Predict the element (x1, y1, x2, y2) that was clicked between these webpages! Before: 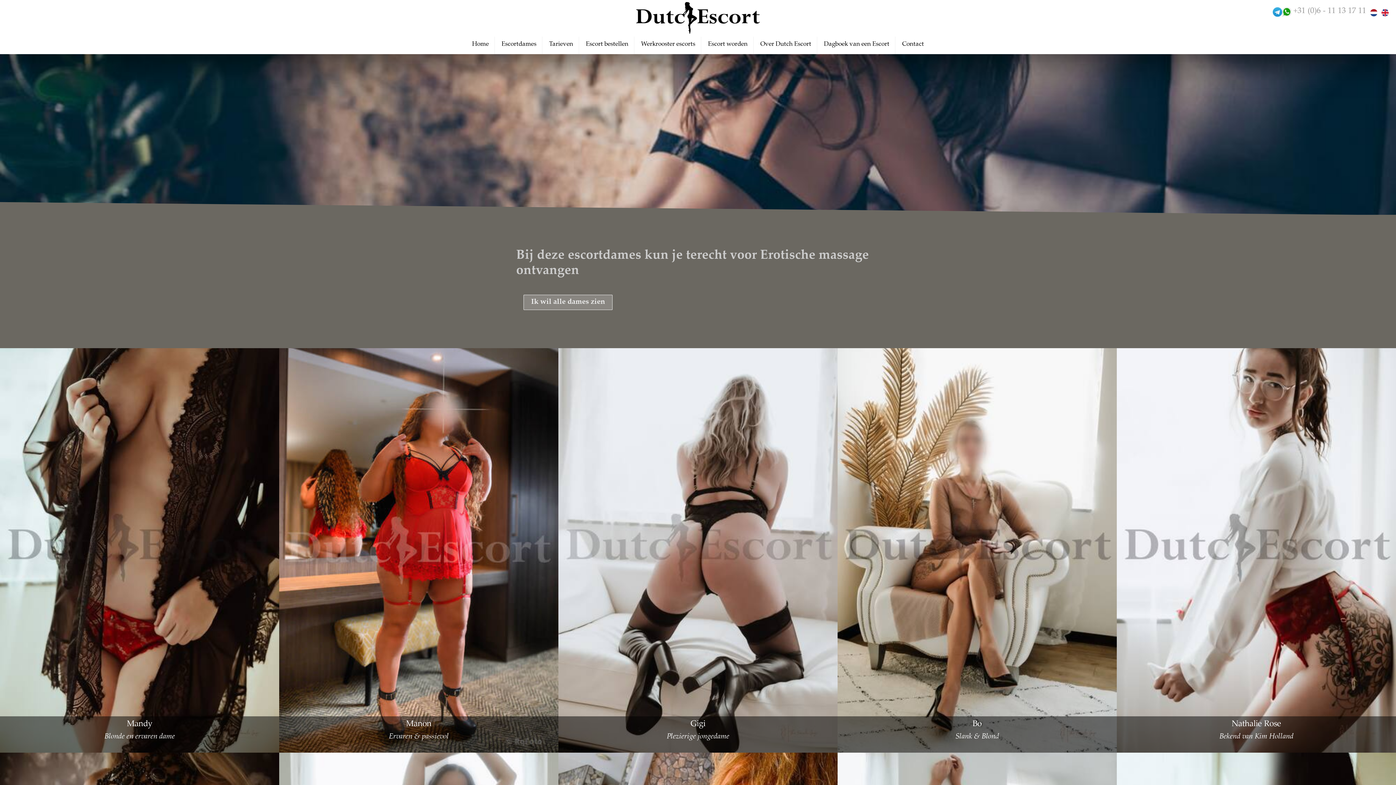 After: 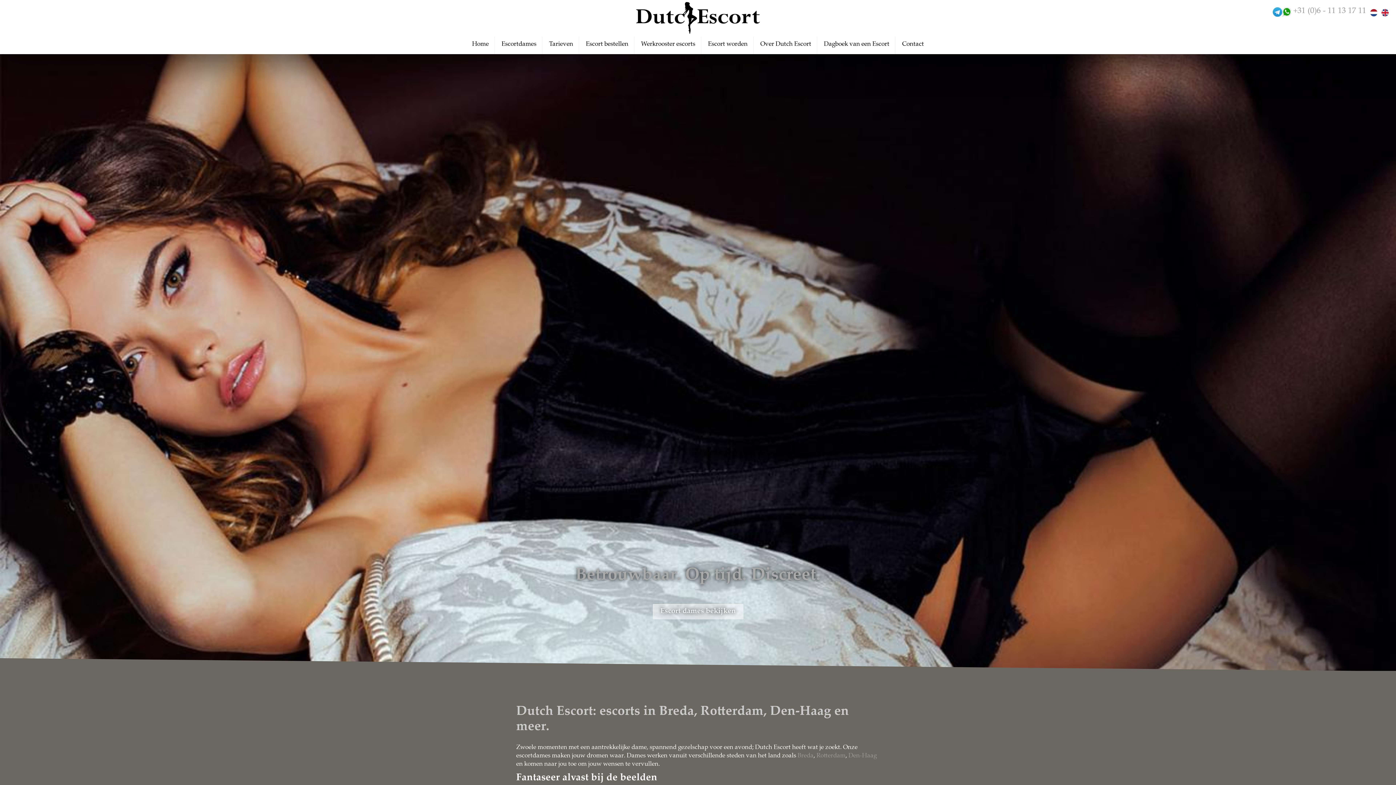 Action: bbox: (523, 294, 612, 310) label: Ik wil alle dames zien